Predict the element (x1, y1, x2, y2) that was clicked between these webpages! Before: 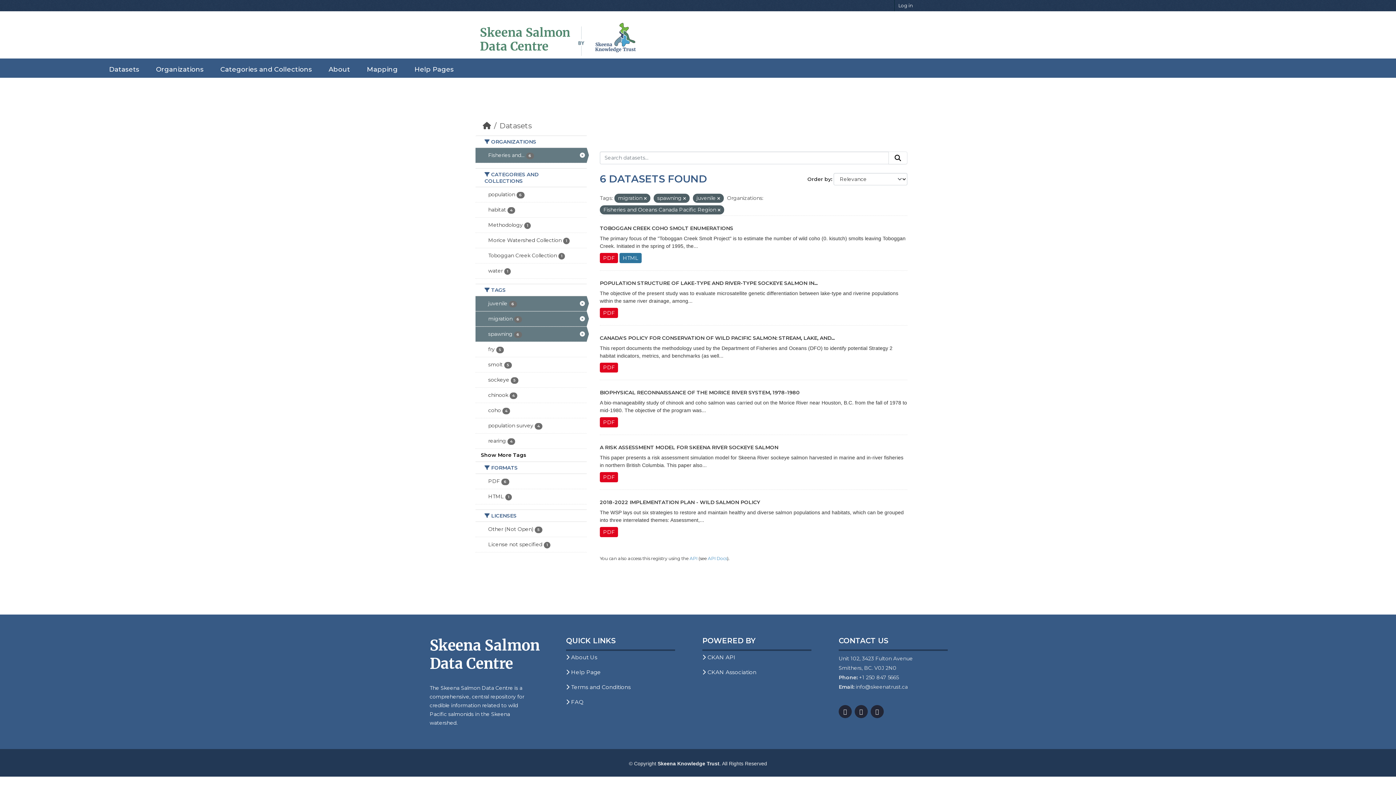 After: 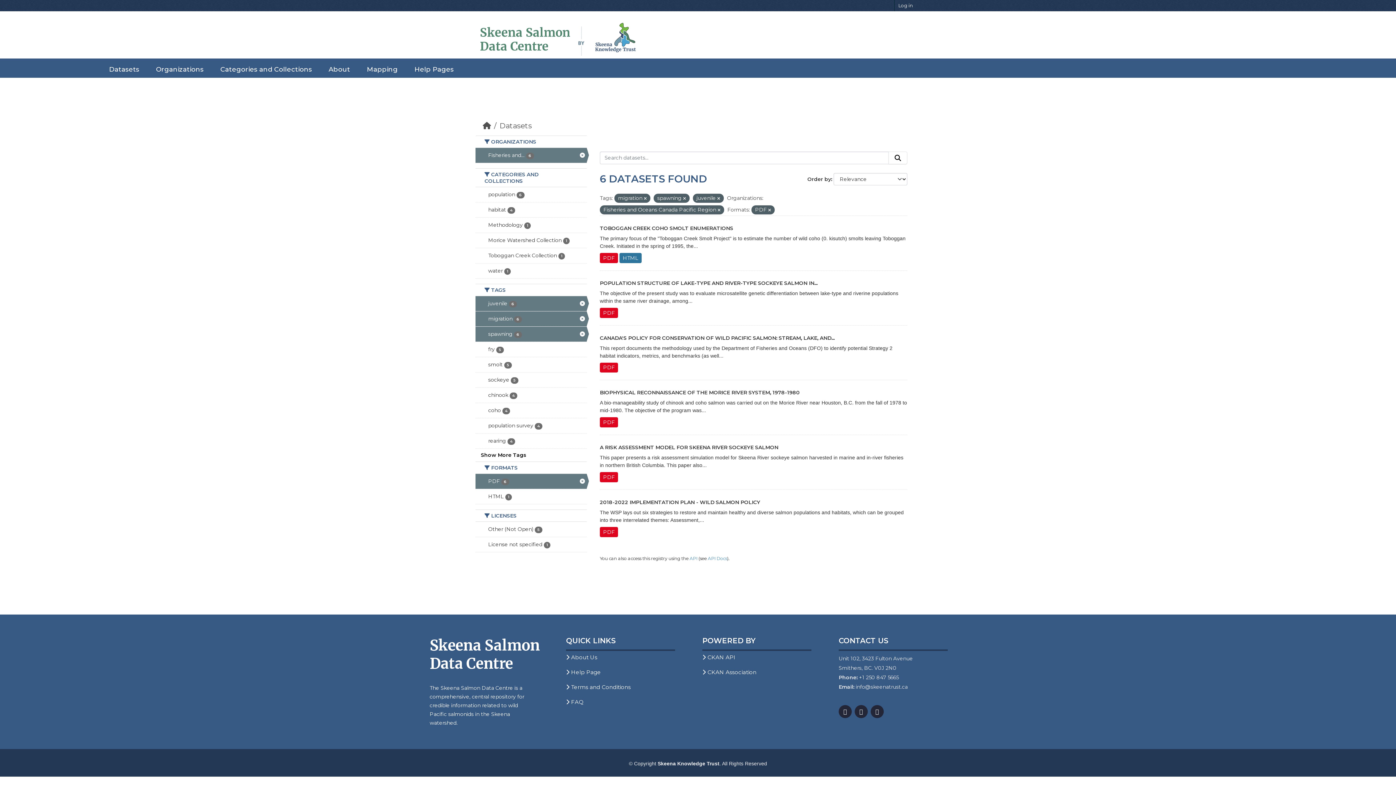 Action: label: PDF 6 bbox: (475, 474, 586, 489)